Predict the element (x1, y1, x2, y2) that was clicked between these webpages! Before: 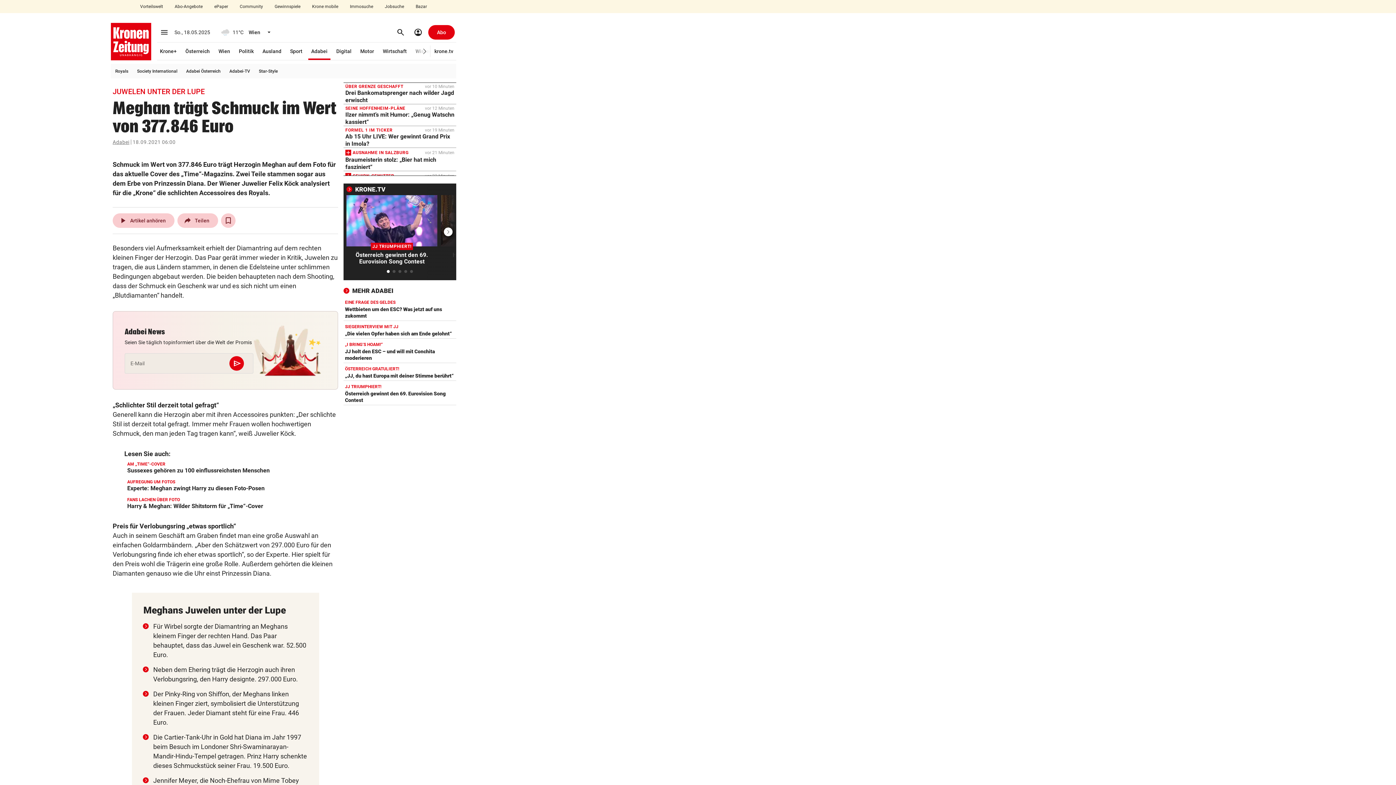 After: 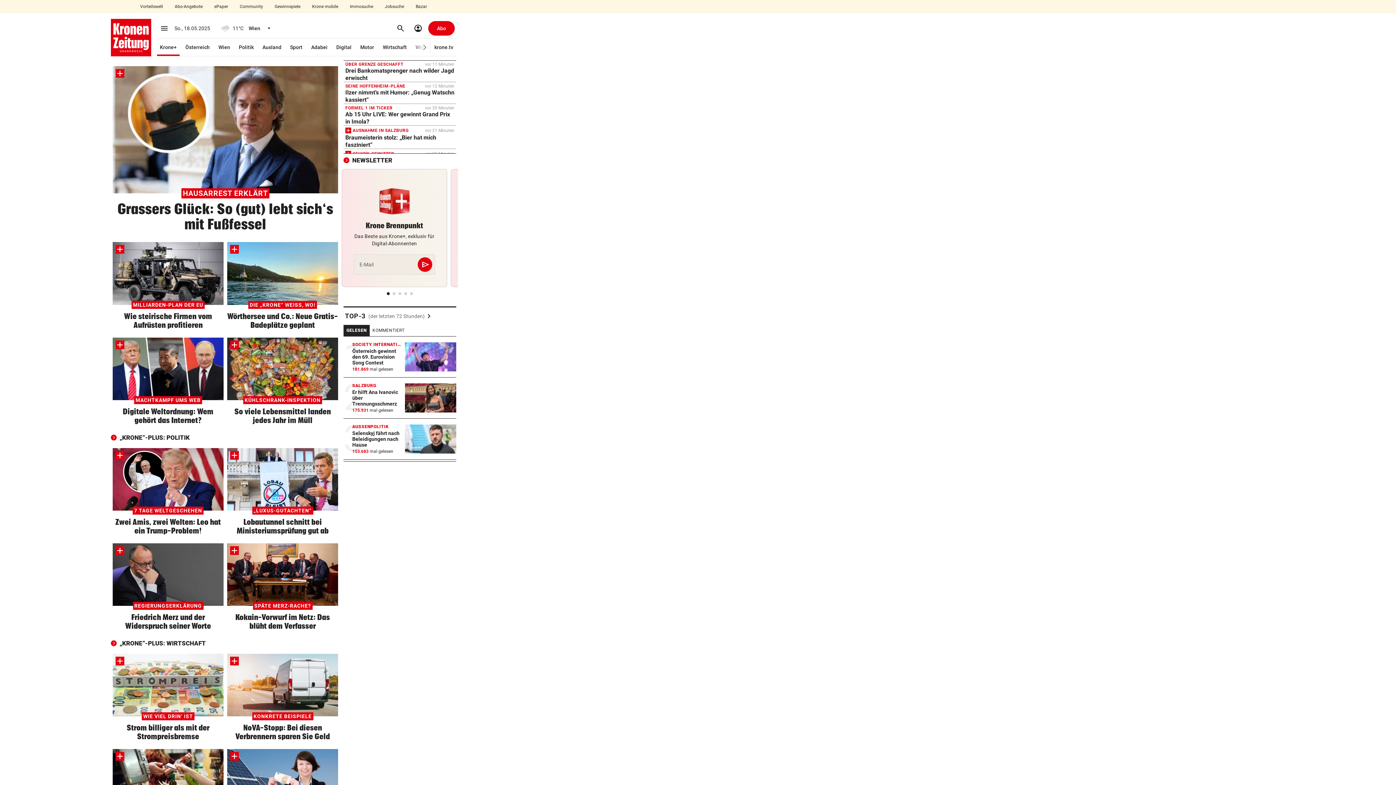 Action: bbox: (157, 42, 179, 60) label: Krone+